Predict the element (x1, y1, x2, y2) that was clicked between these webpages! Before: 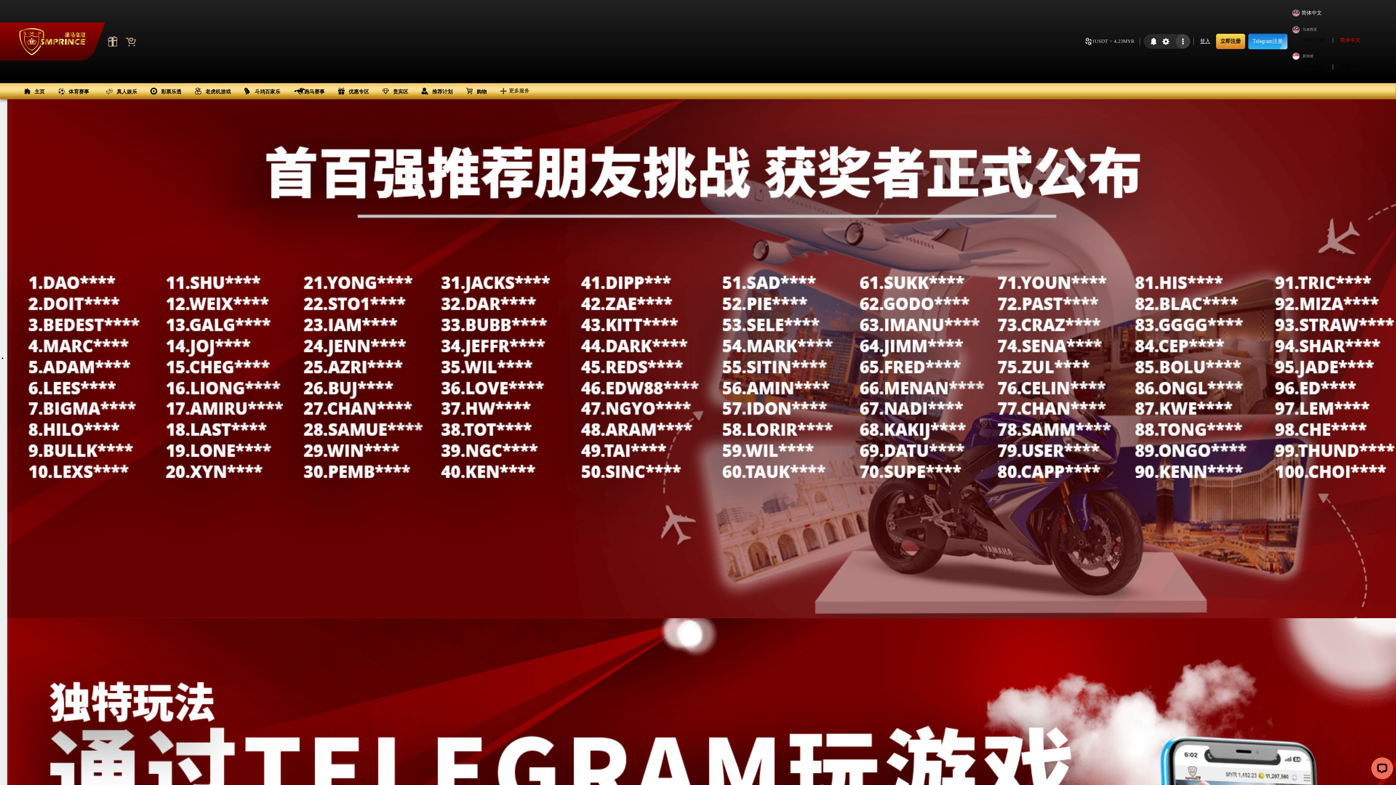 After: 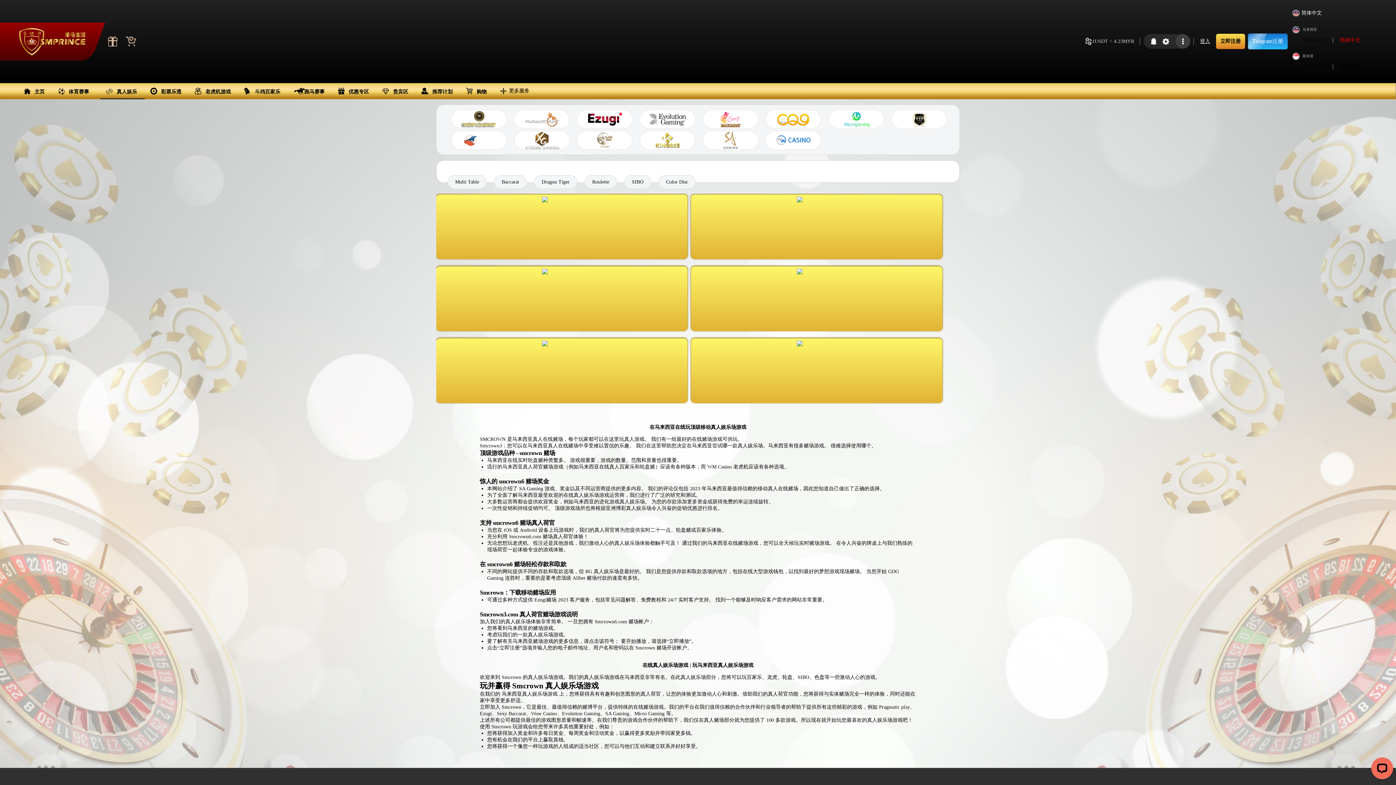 Action: label: 真人娱乐 bbox: (100, 83, 144, 99)